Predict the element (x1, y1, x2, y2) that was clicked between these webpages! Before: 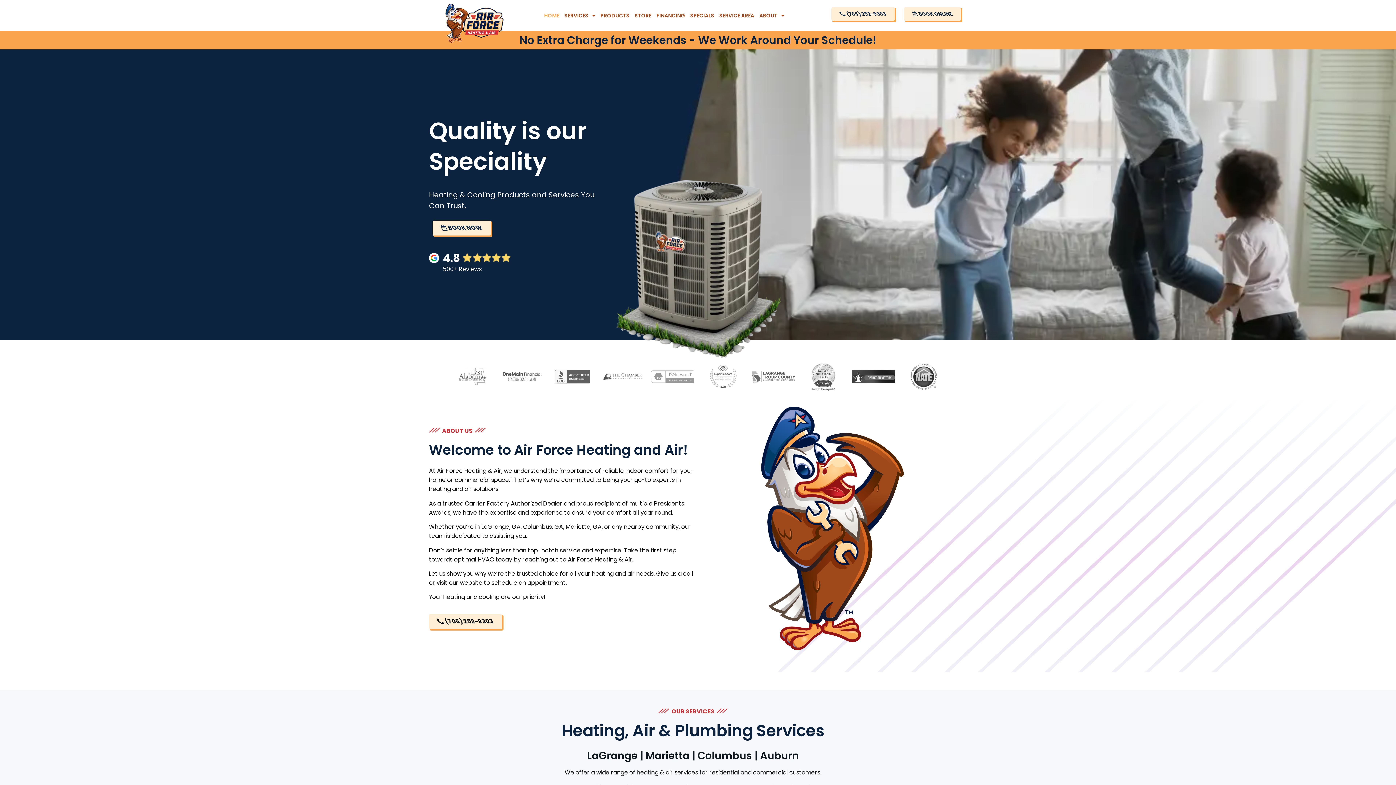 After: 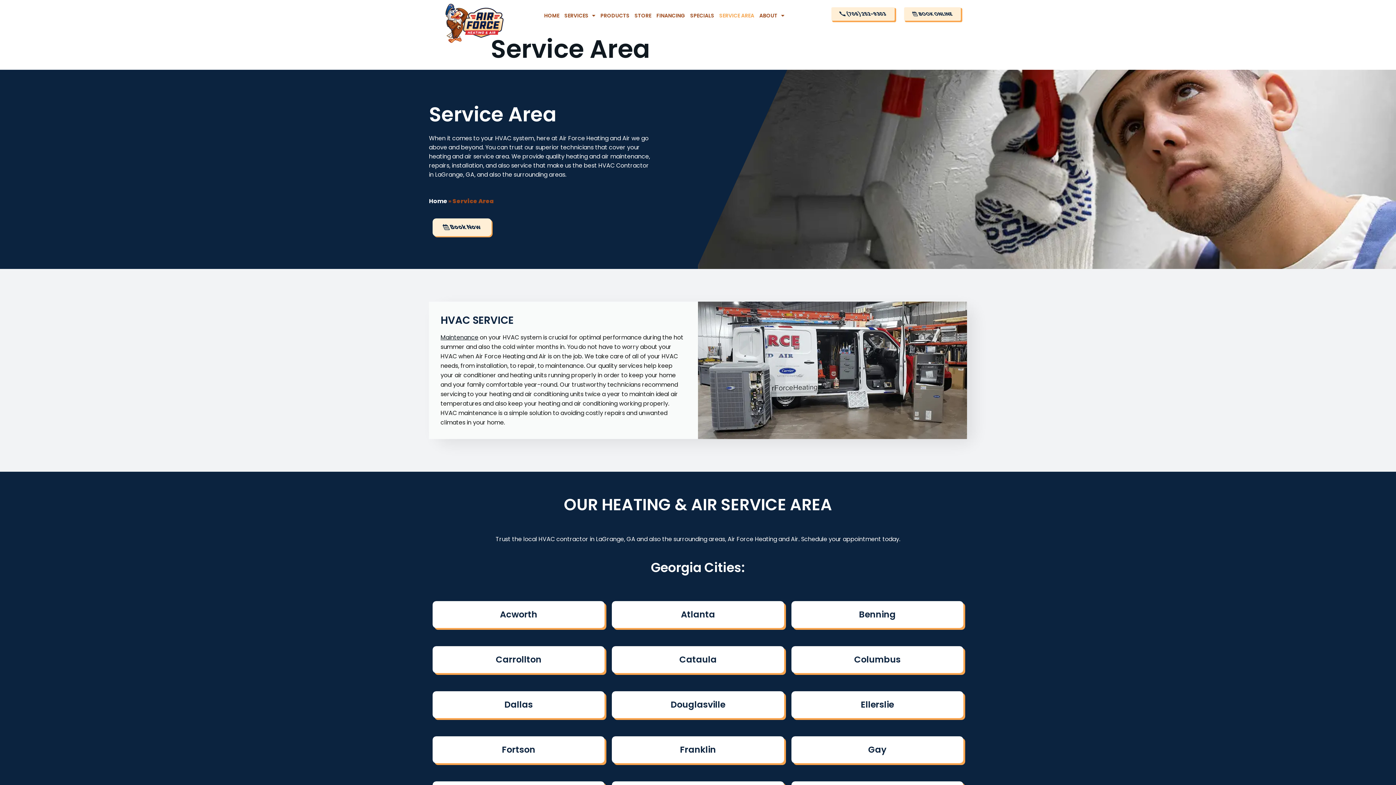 Action: bbox: (719, 7, 754, 24) label: SERVICE AREA